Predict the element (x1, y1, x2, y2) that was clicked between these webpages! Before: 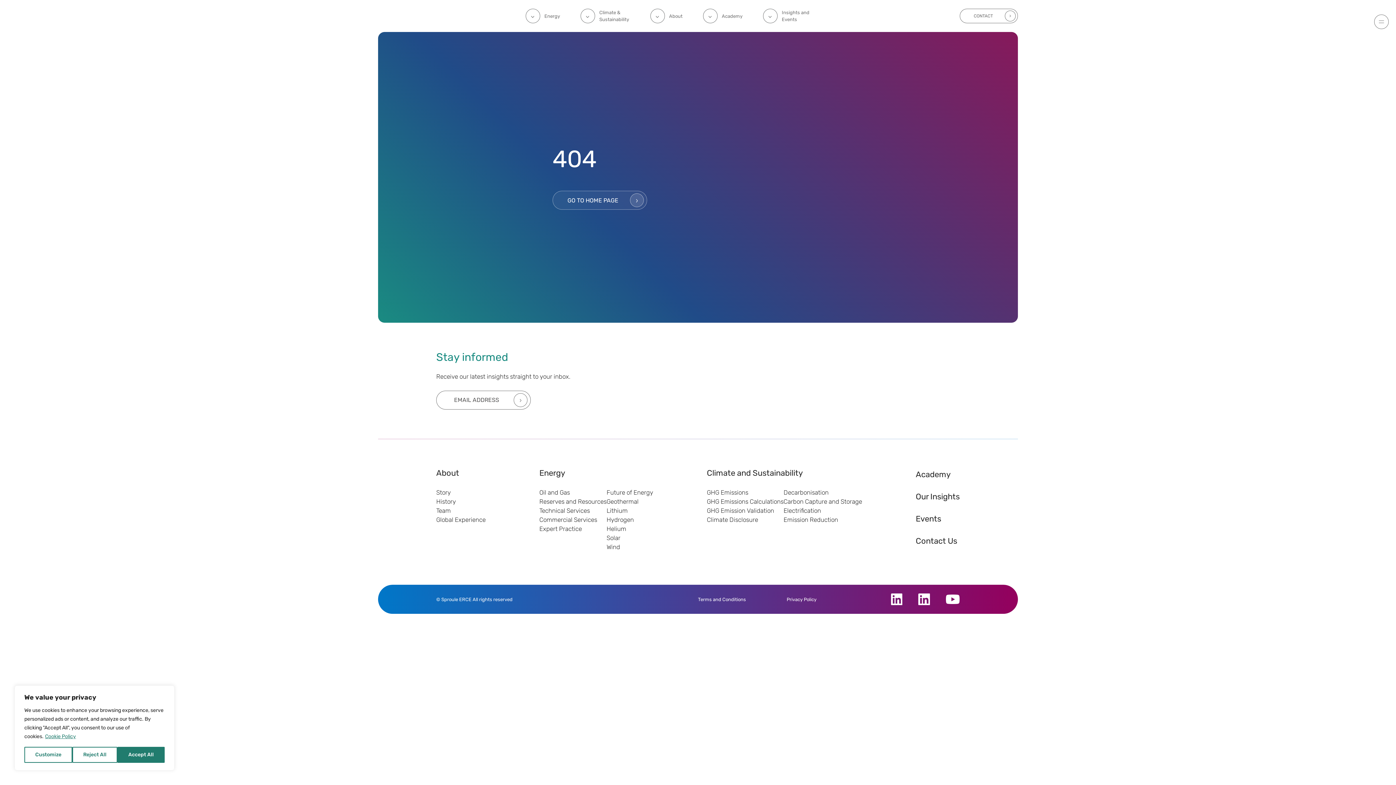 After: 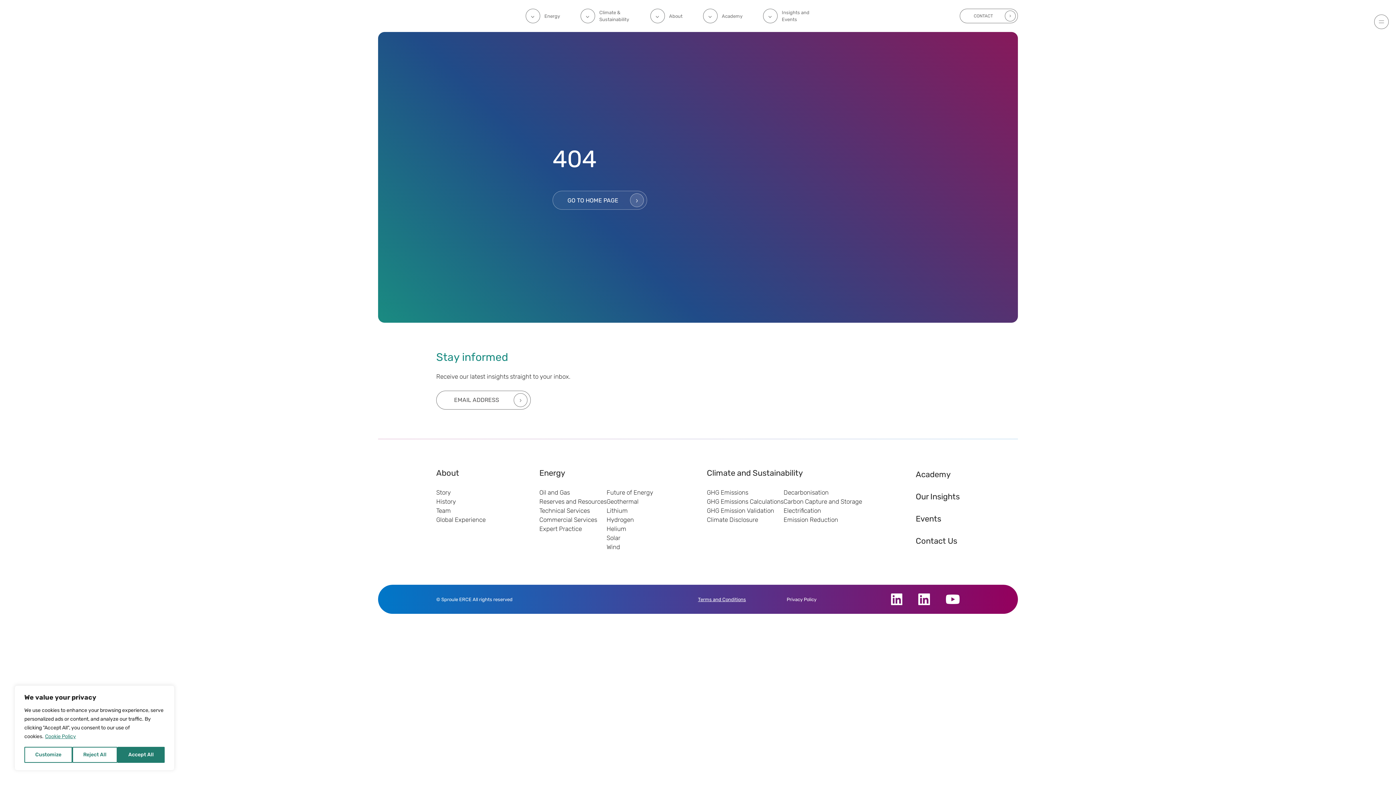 Action: label: Terms and Conditions bbox: (698, 597, 746, 602)